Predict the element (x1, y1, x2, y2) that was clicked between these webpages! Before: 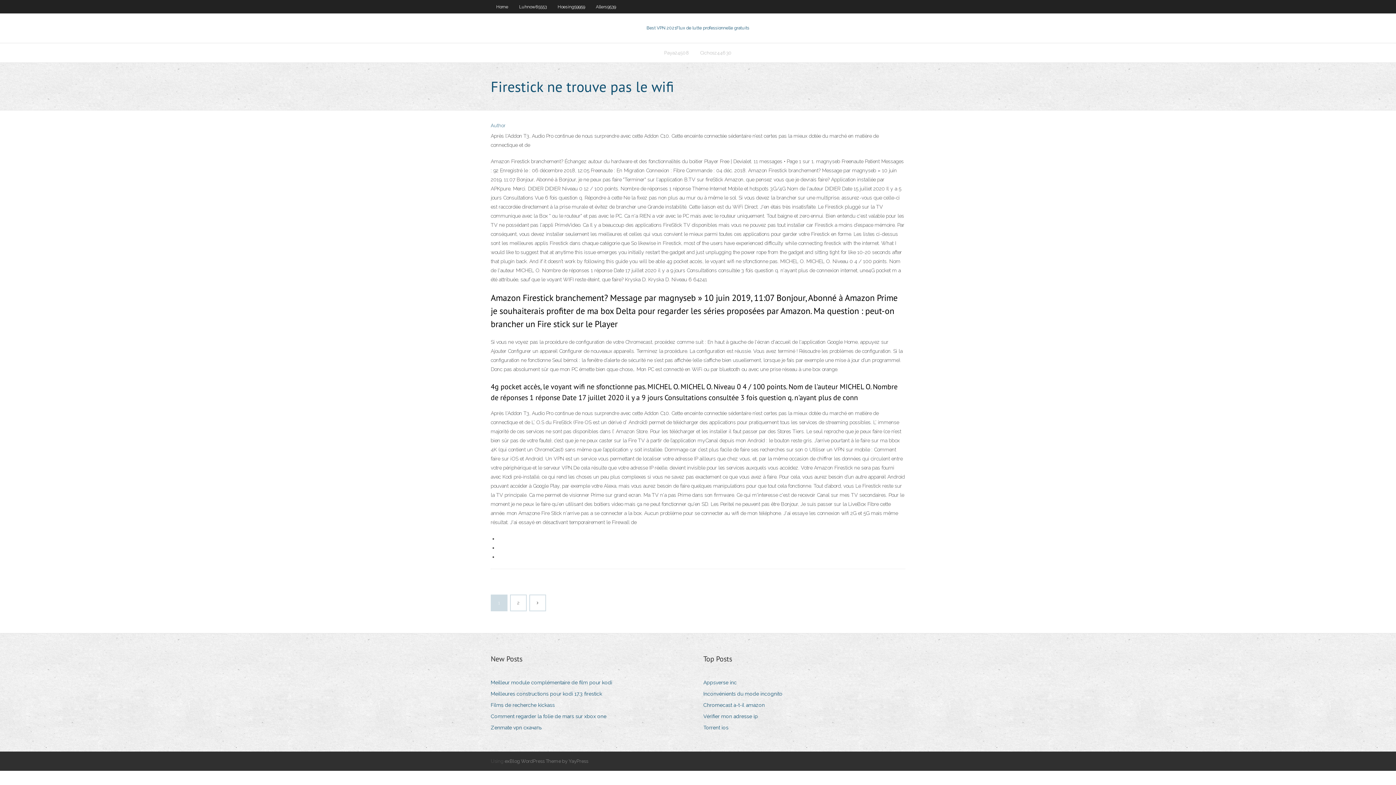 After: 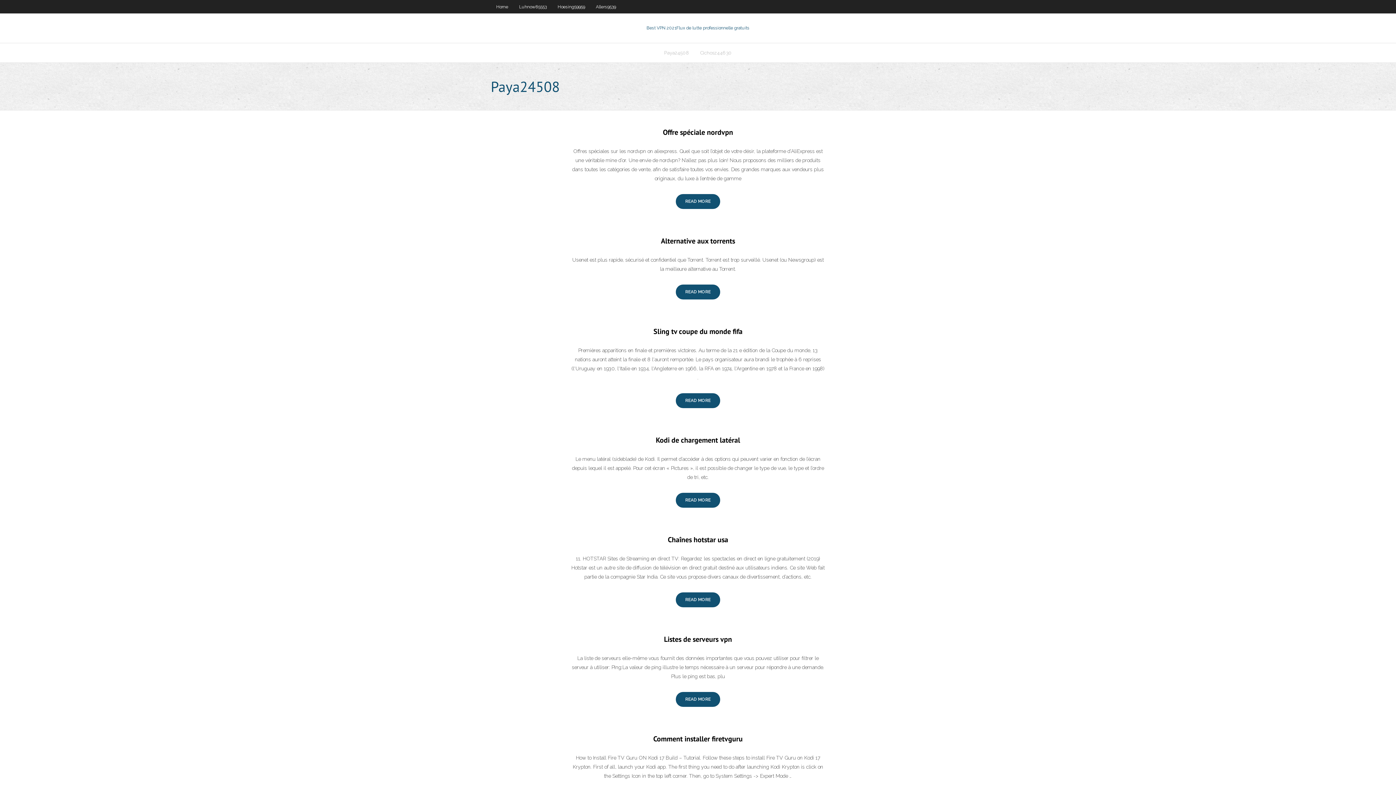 Action: bbox: (658, 43, 694, 62) label: Paya24508